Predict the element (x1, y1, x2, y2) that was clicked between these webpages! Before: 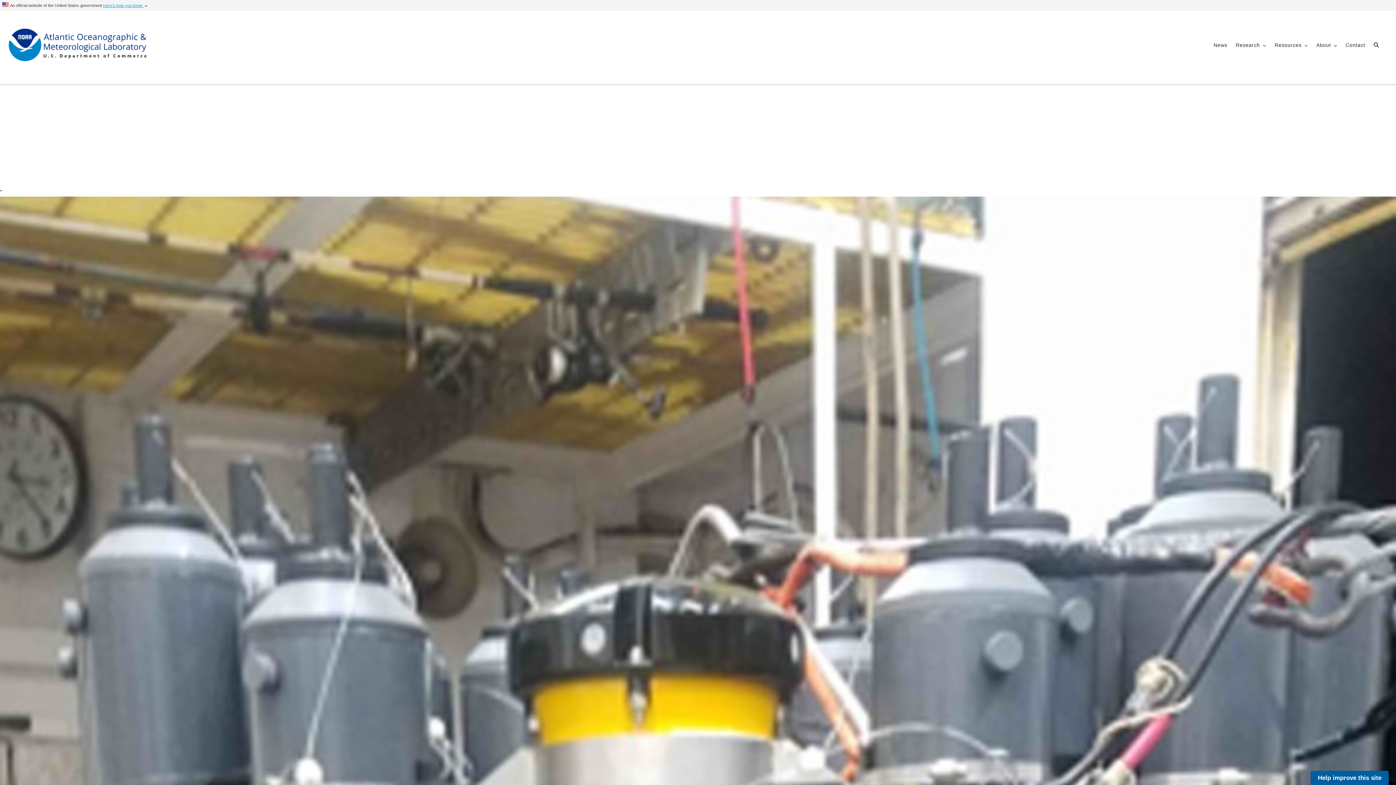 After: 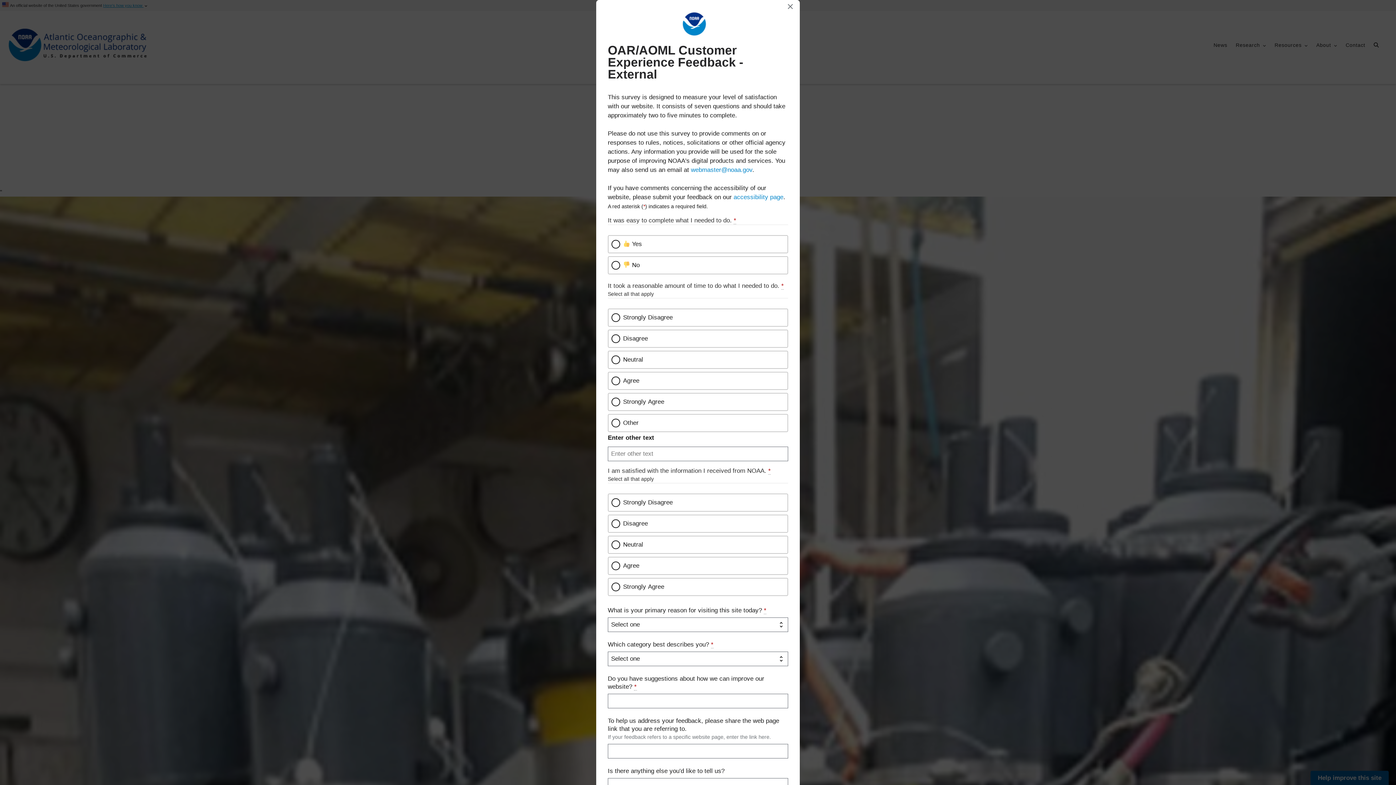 Action: label: Help improve this site bbox: (1310, 771, 1389, 785)